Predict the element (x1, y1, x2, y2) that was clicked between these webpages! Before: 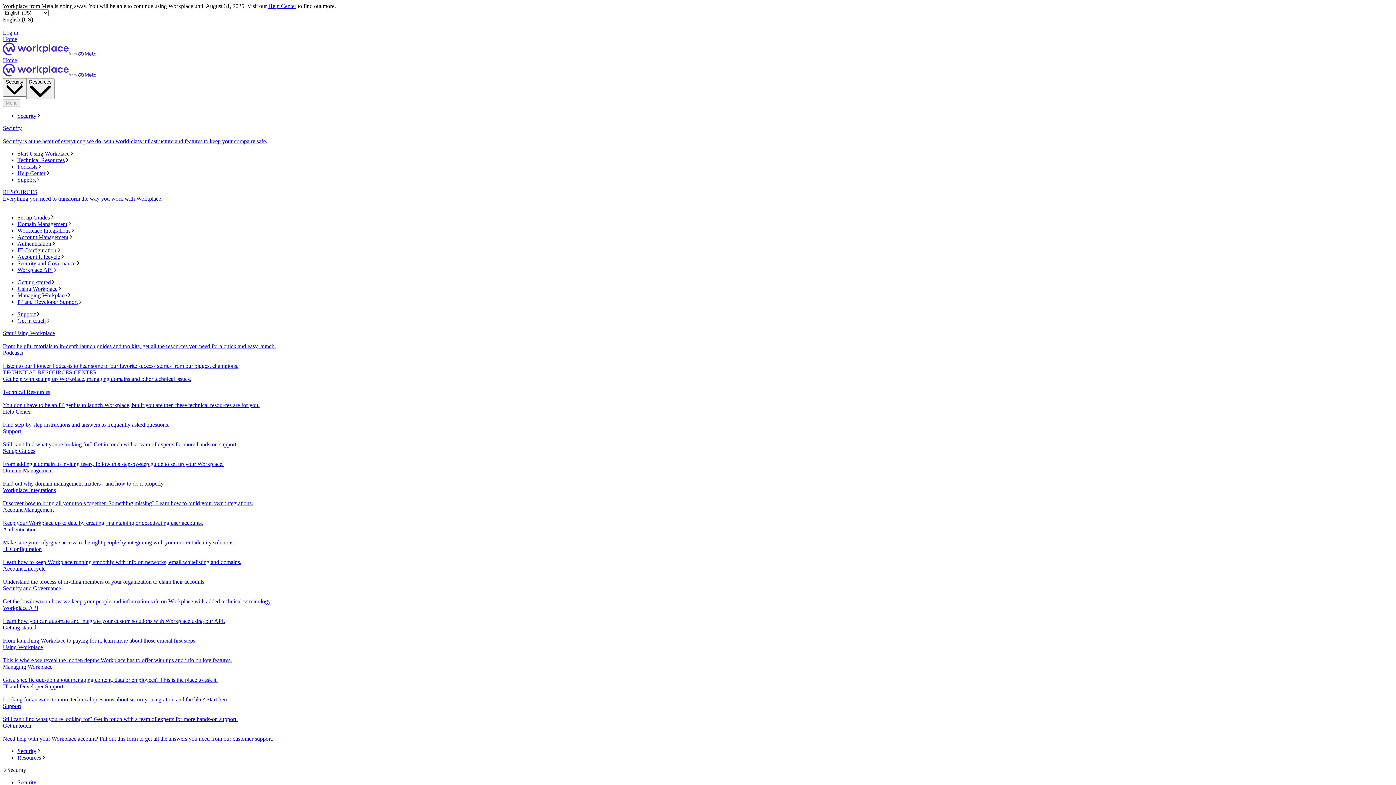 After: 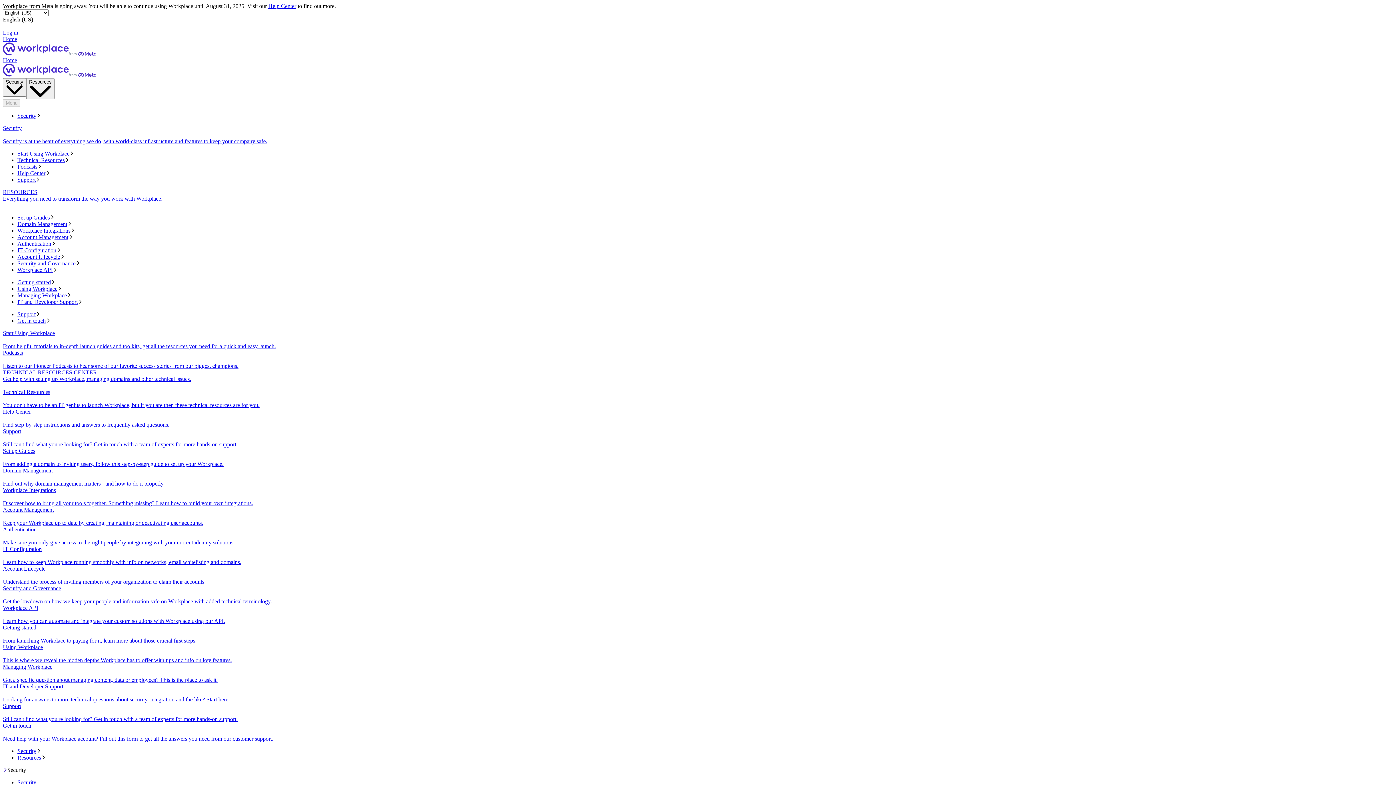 Action: bbox: (17, 779, 1393, 786) label: Security